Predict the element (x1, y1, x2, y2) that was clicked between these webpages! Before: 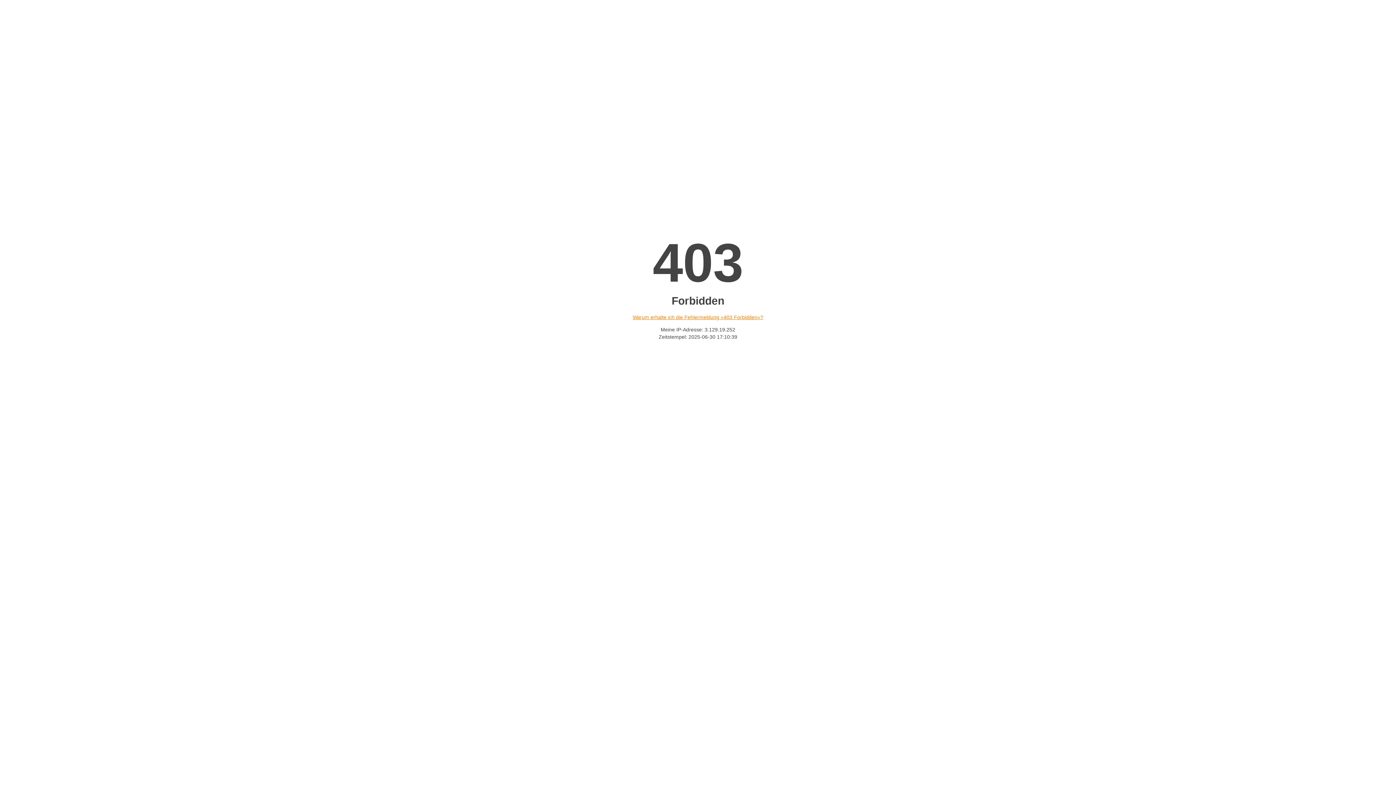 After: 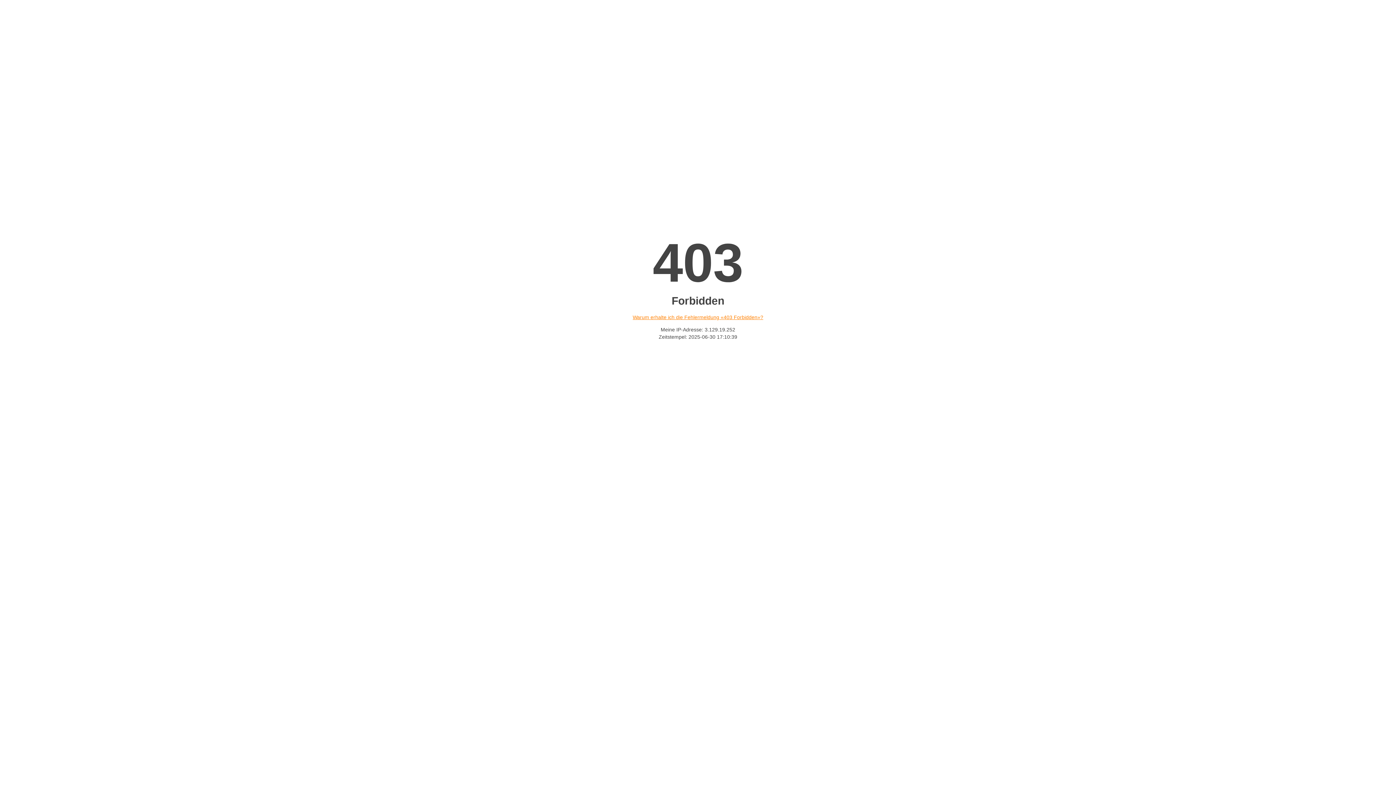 Action: bbox: (632, 314, 763, 320) label: Warum erhalte ich die Fehlermeldung «403 Forbidden»?